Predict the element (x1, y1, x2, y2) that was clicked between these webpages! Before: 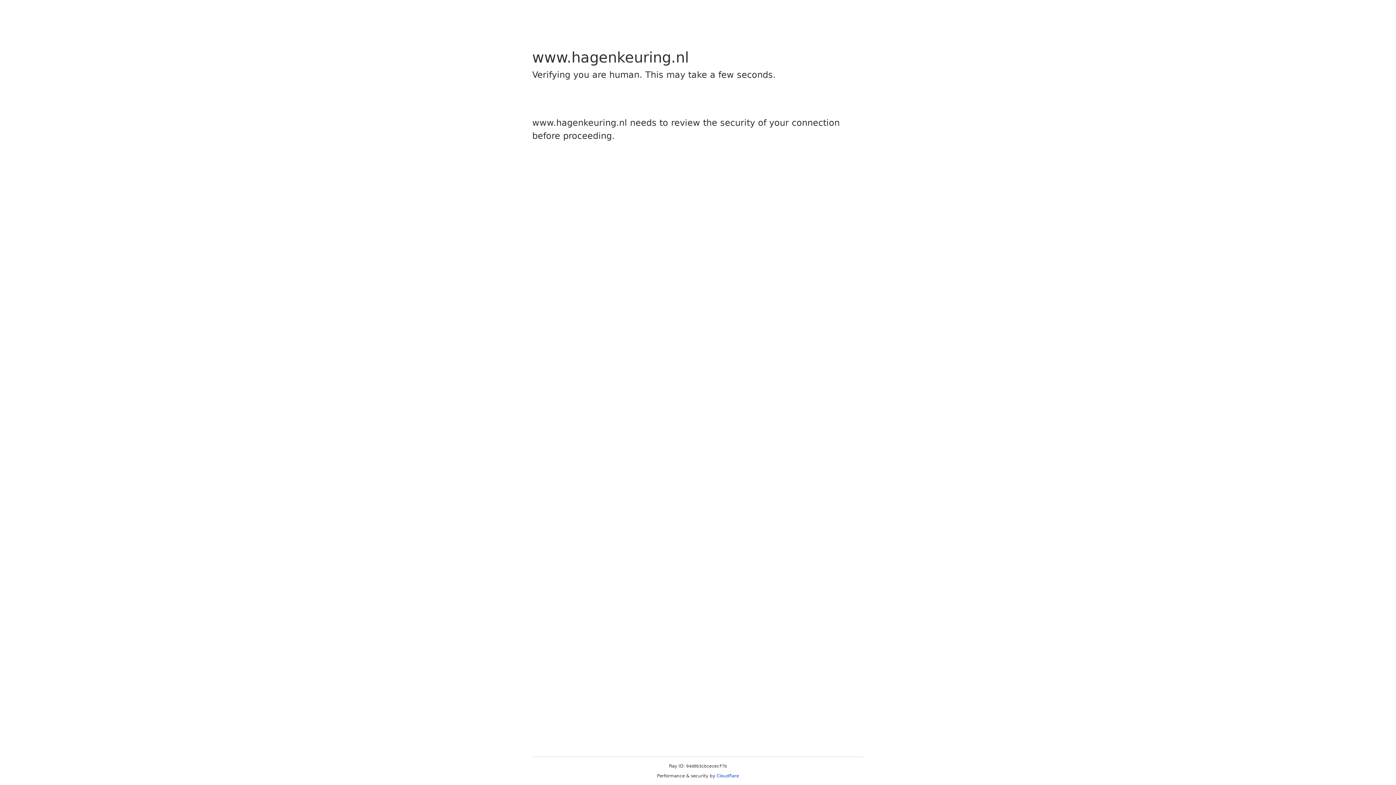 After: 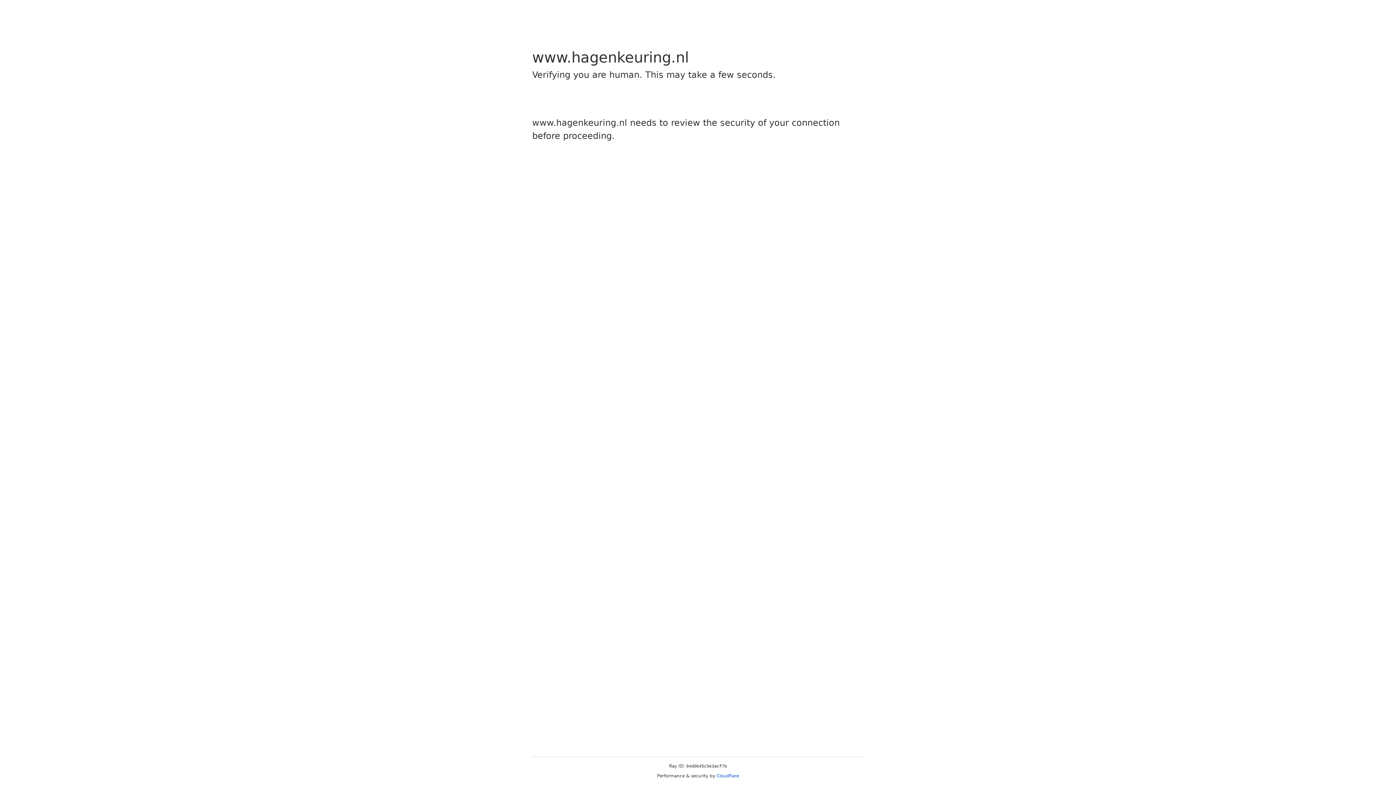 Action: bbox: (716, 773, 739, 778) label: Cloudflare